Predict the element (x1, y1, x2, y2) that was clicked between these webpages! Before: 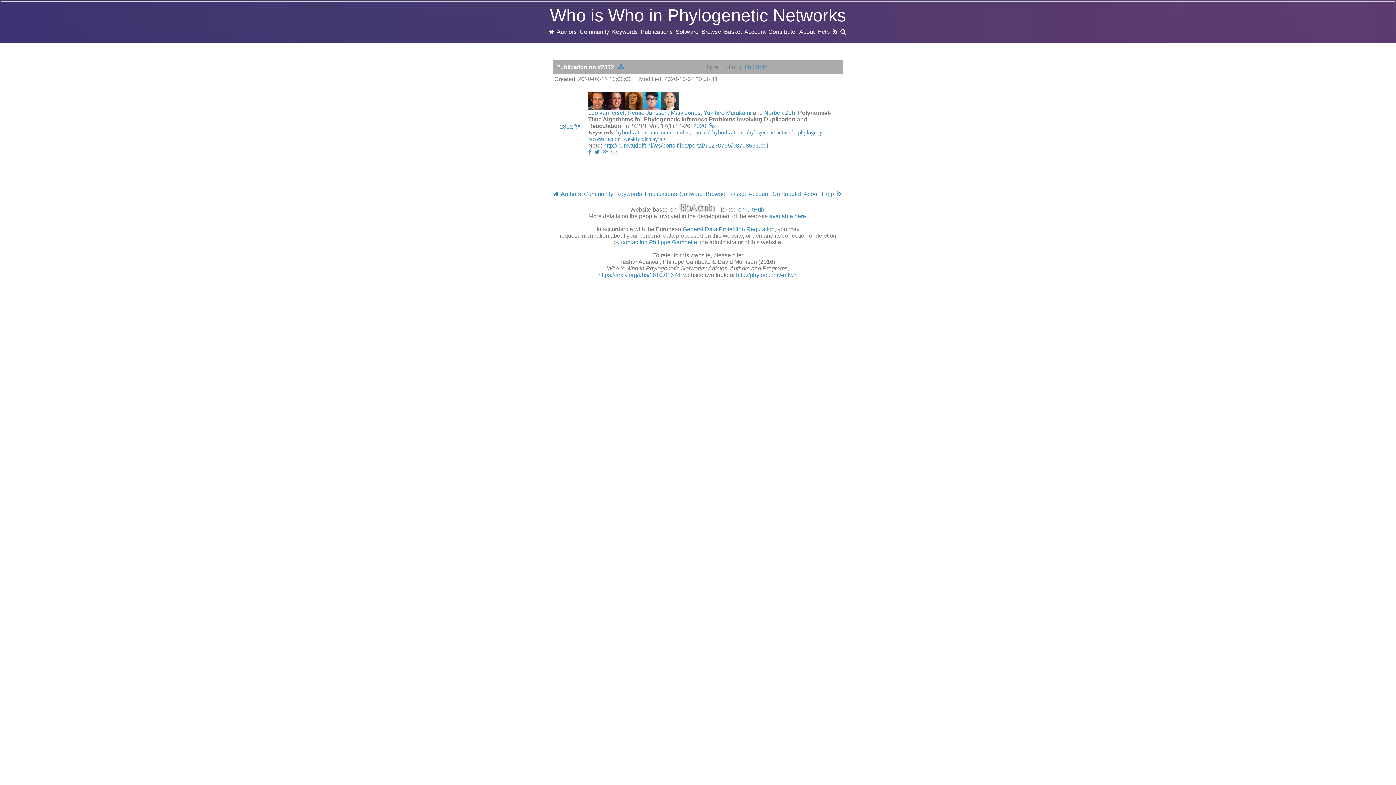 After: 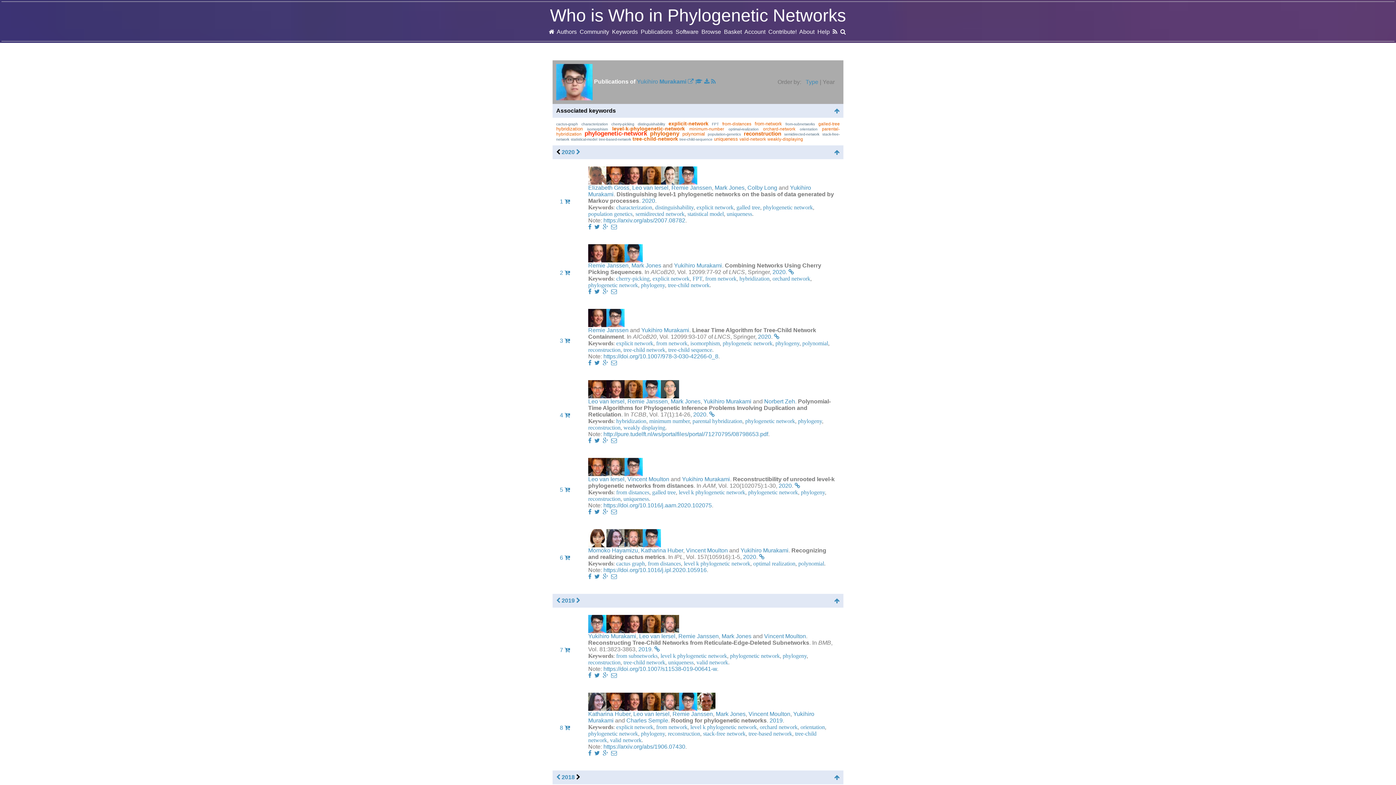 Action: bbox: (642, 104, 661, 110)